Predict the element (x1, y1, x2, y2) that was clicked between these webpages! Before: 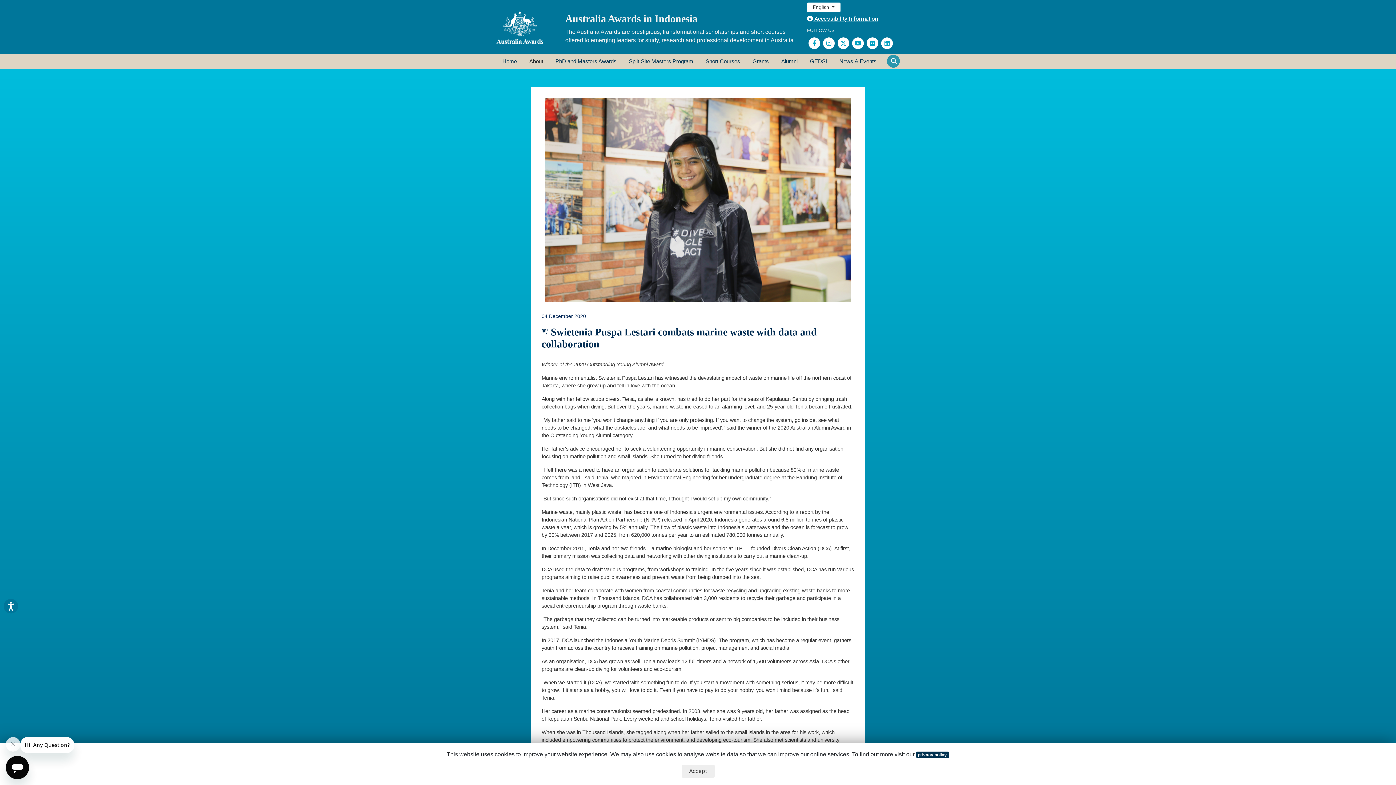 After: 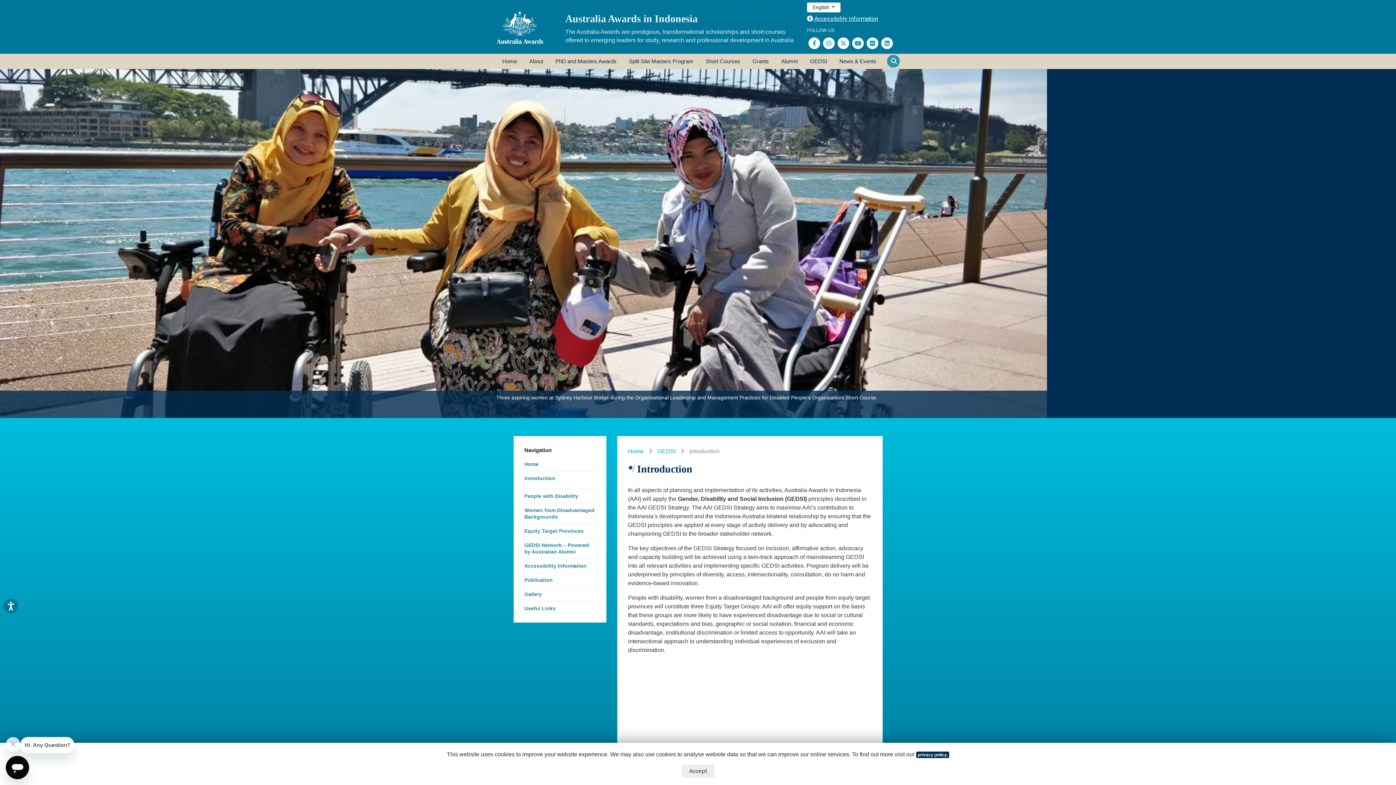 Action: bbox: (804, 53, 833, 69) label: GEDSI